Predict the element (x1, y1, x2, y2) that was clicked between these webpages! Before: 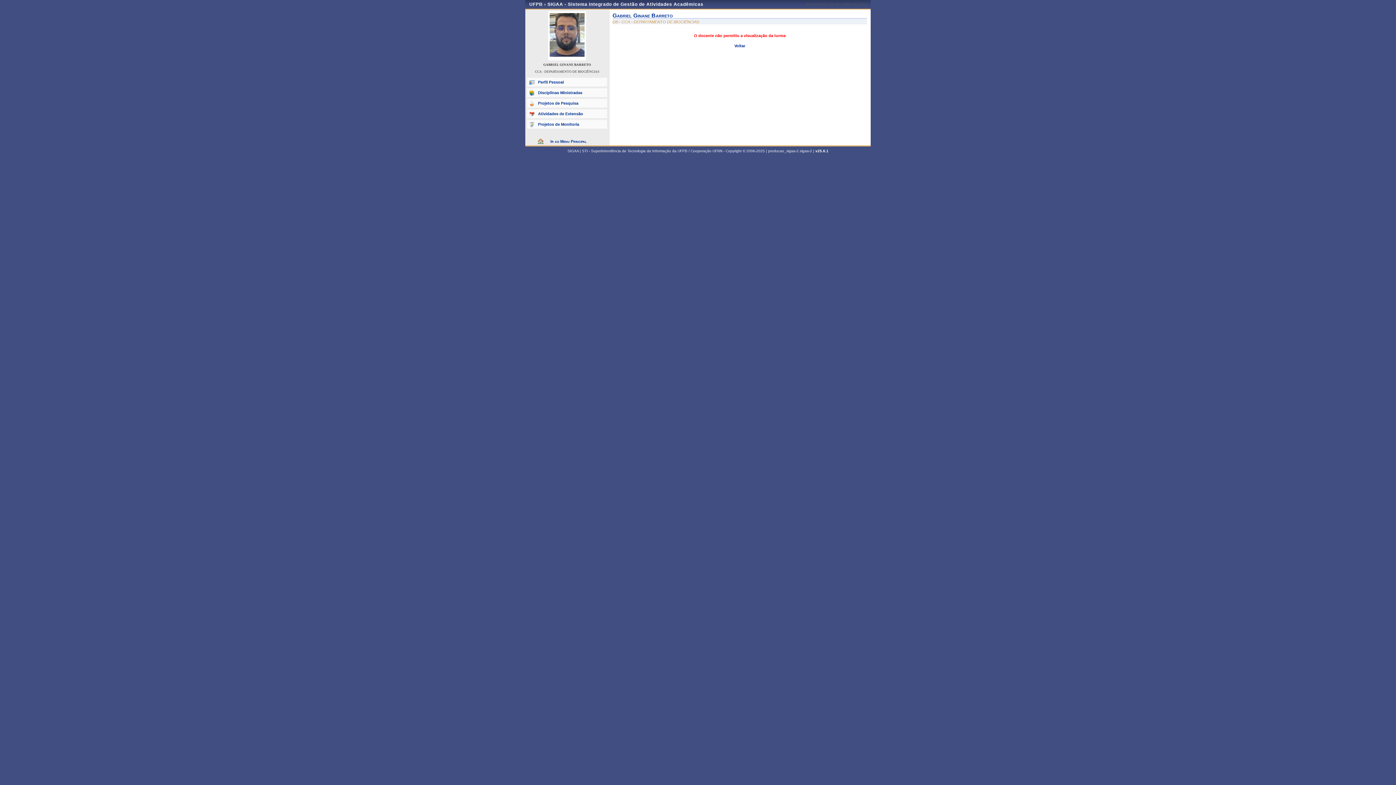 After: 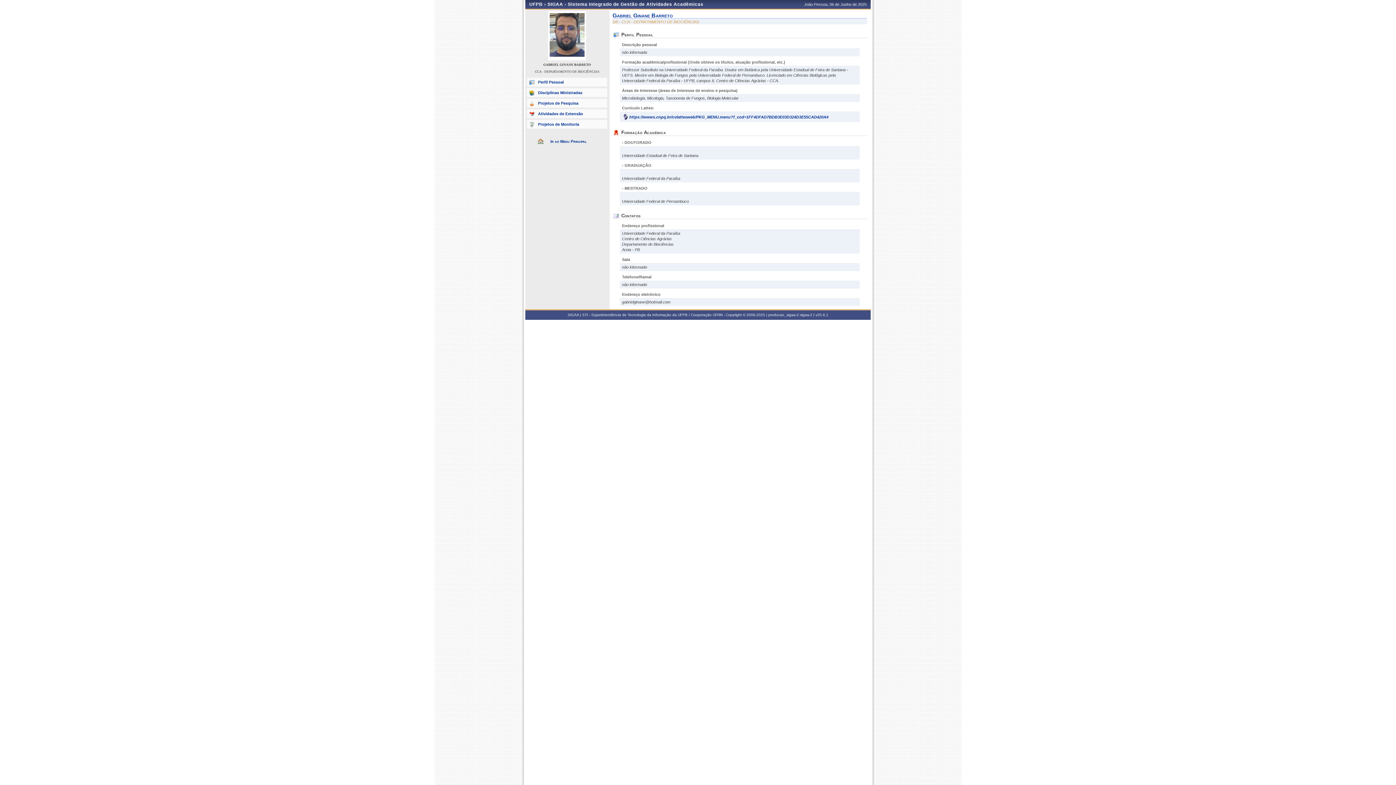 Action: label: Perfil Pessoal bbox: (527, 77, 607, 86)